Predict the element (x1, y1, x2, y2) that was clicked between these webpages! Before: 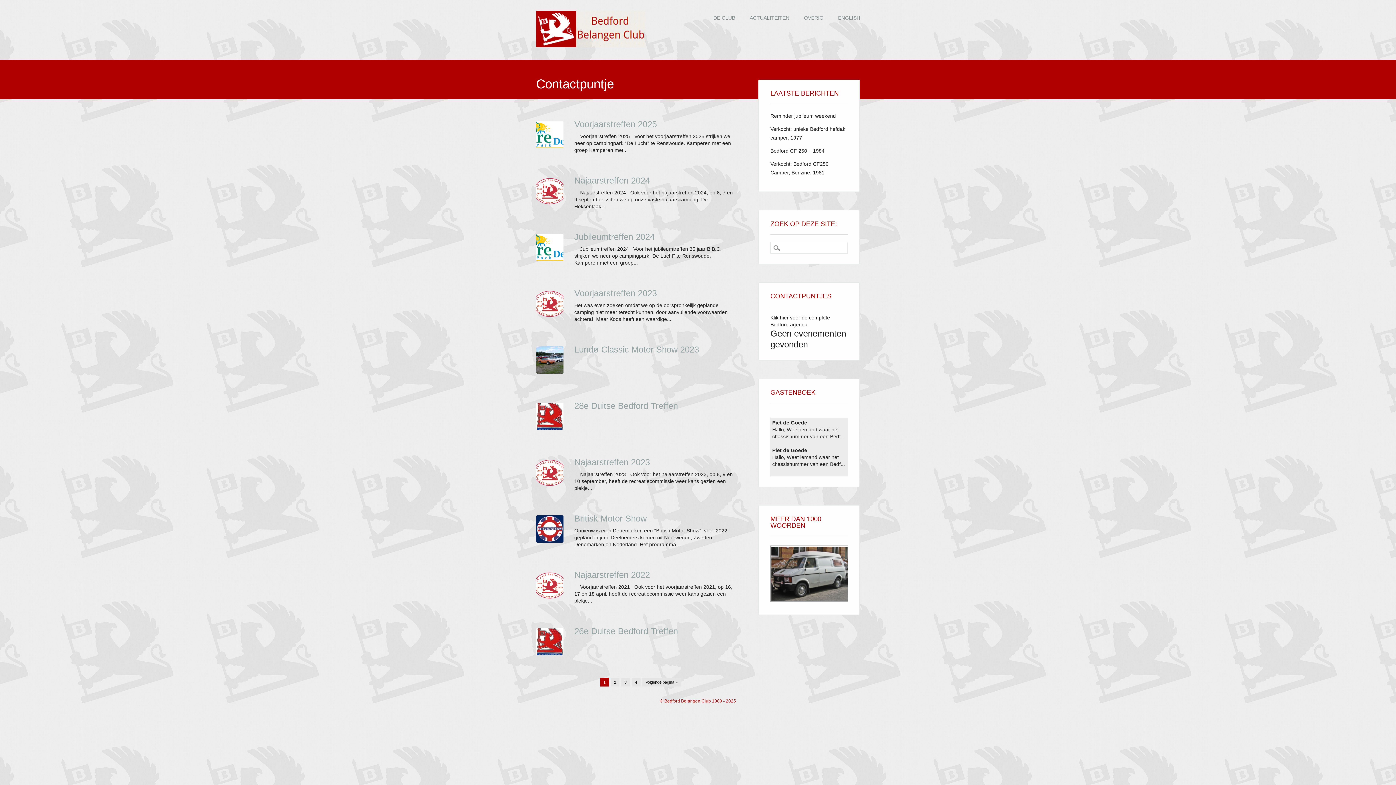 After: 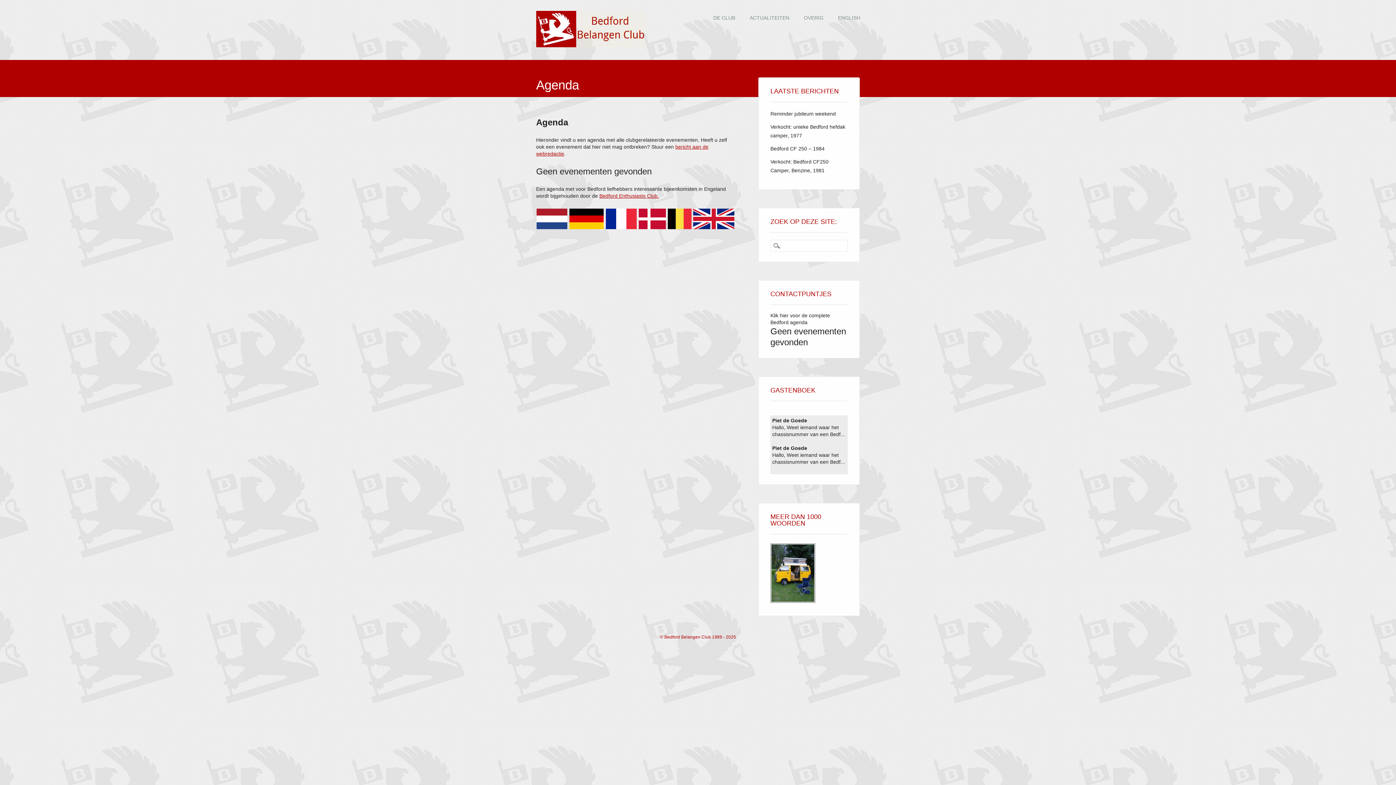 Action: label: ACTUALITEITEN bbox: (742, 10, 796, 25)